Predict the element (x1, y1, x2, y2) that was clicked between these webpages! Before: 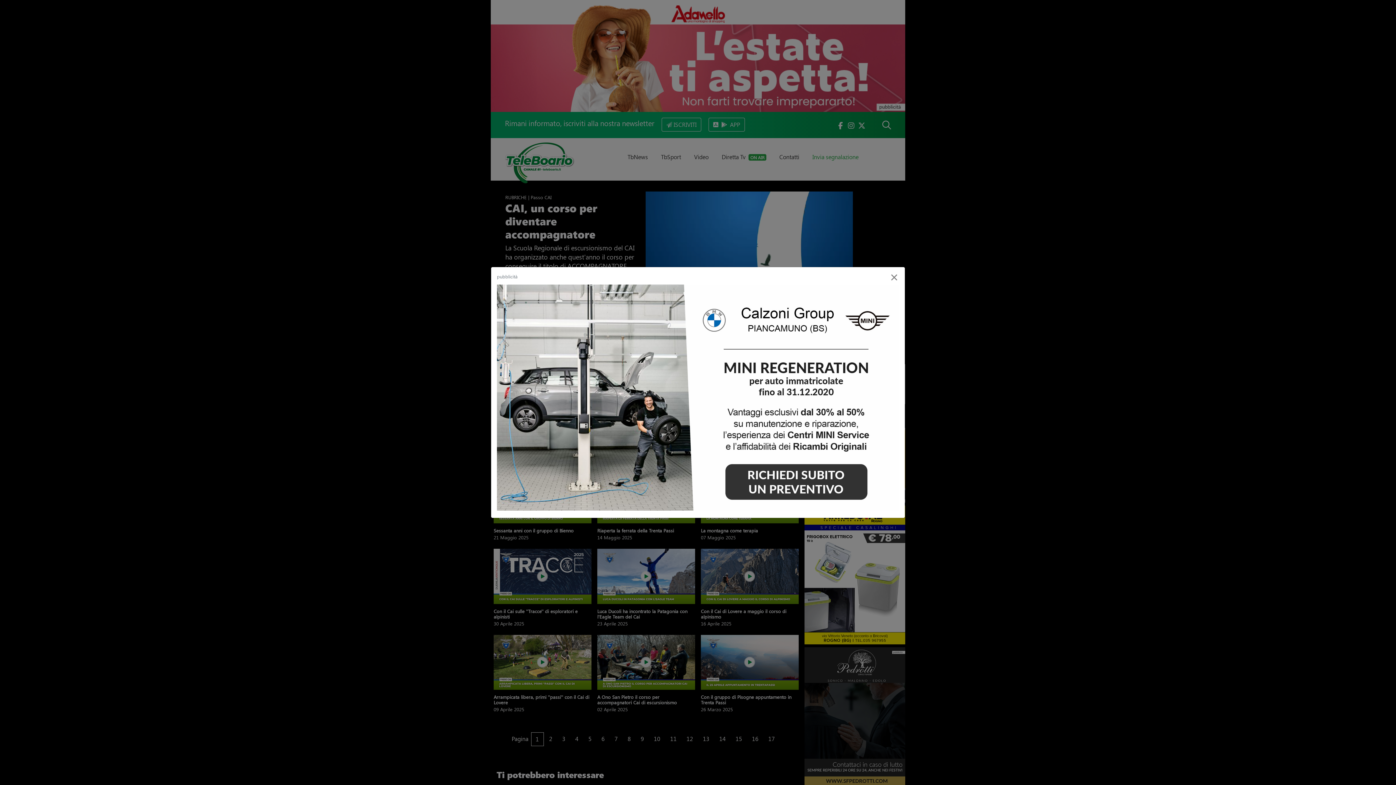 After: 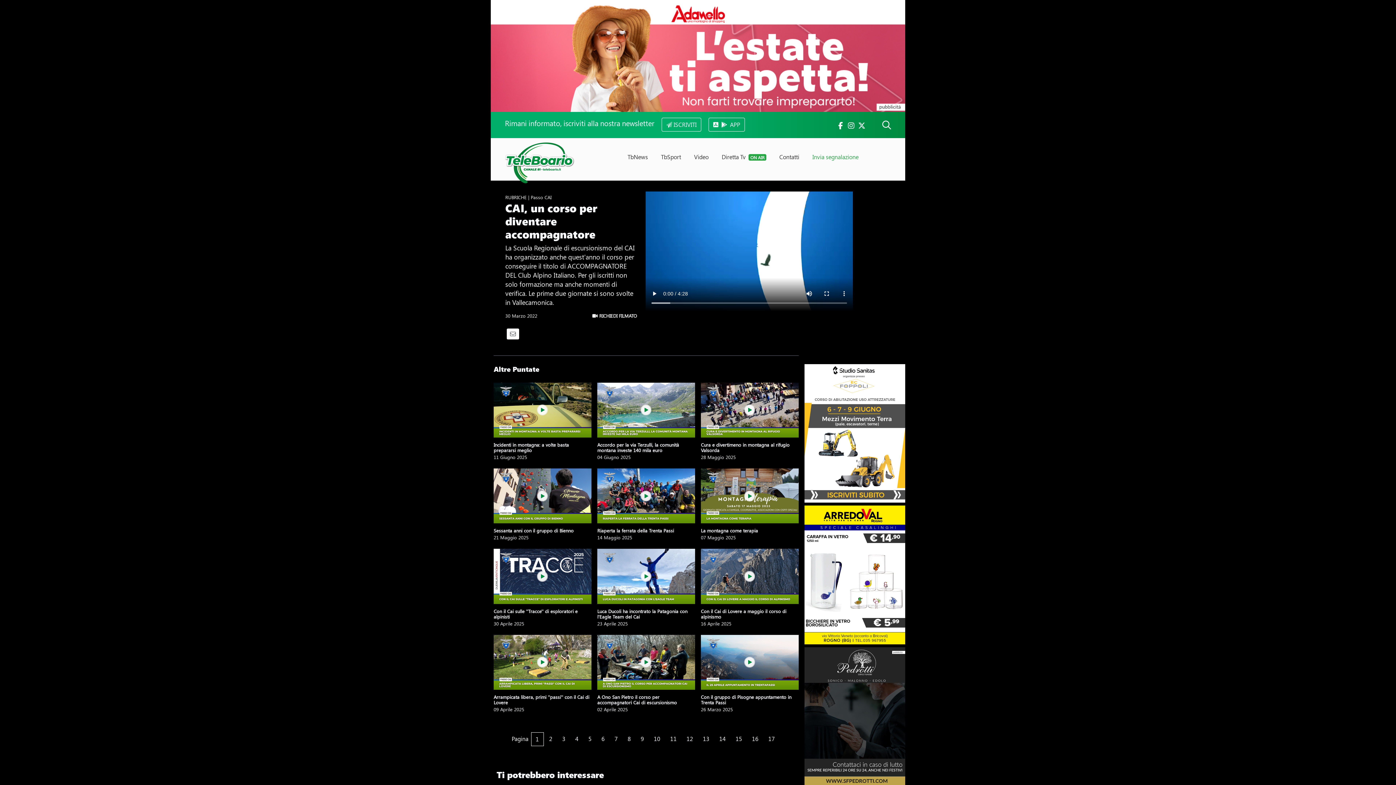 Action: label: Close bbox: (883, 261, 905, 290)